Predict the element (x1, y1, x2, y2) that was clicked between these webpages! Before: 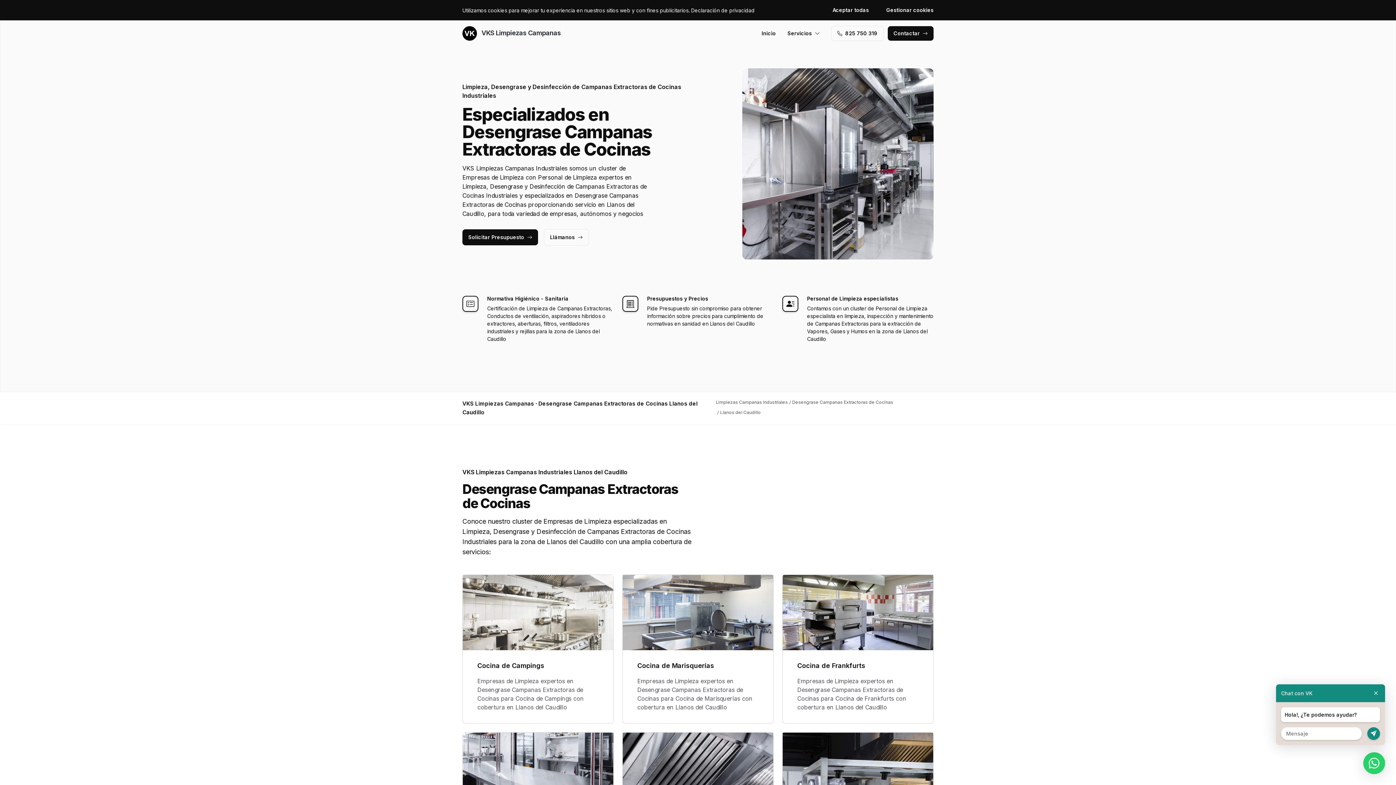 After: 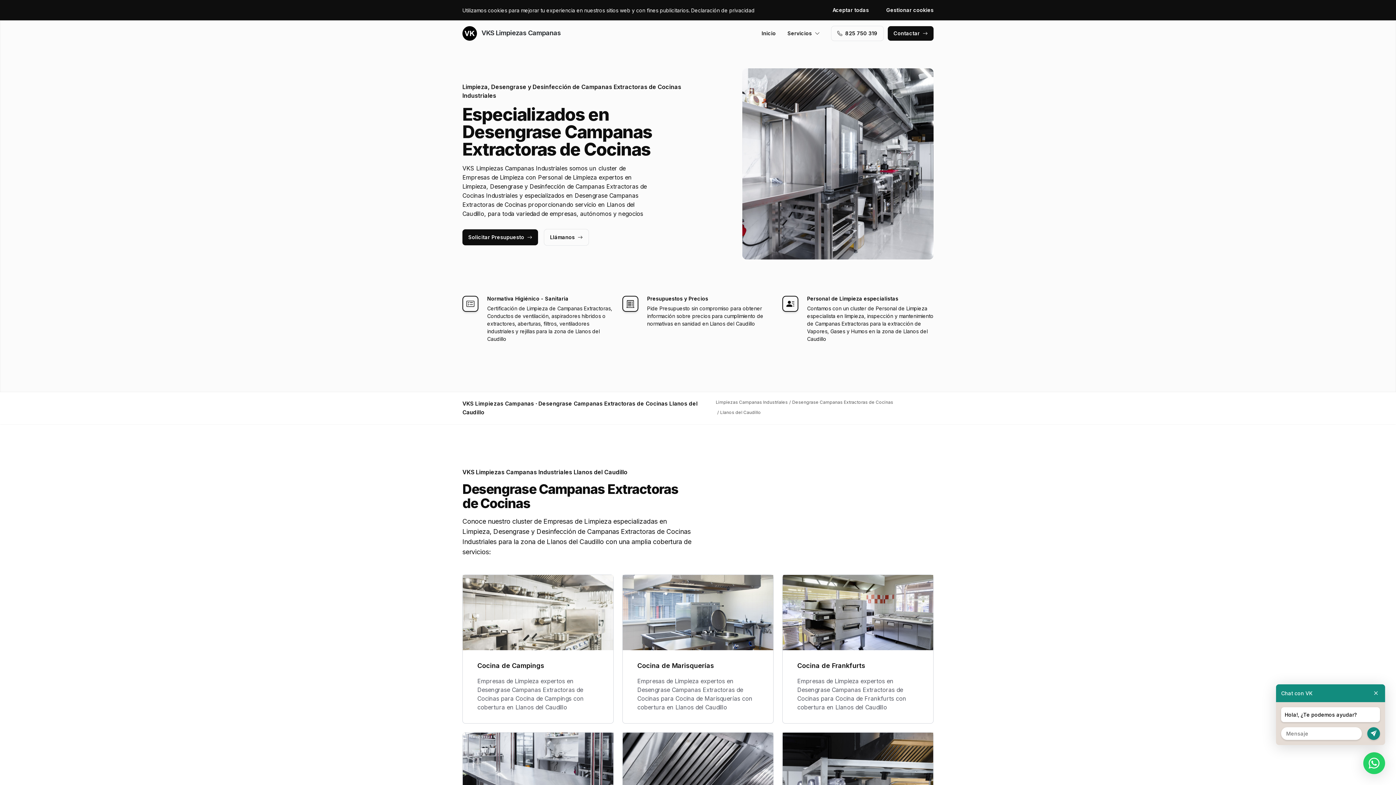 Action: bbox: (831, 26, 883, 40) label: ‭825 750 319‬